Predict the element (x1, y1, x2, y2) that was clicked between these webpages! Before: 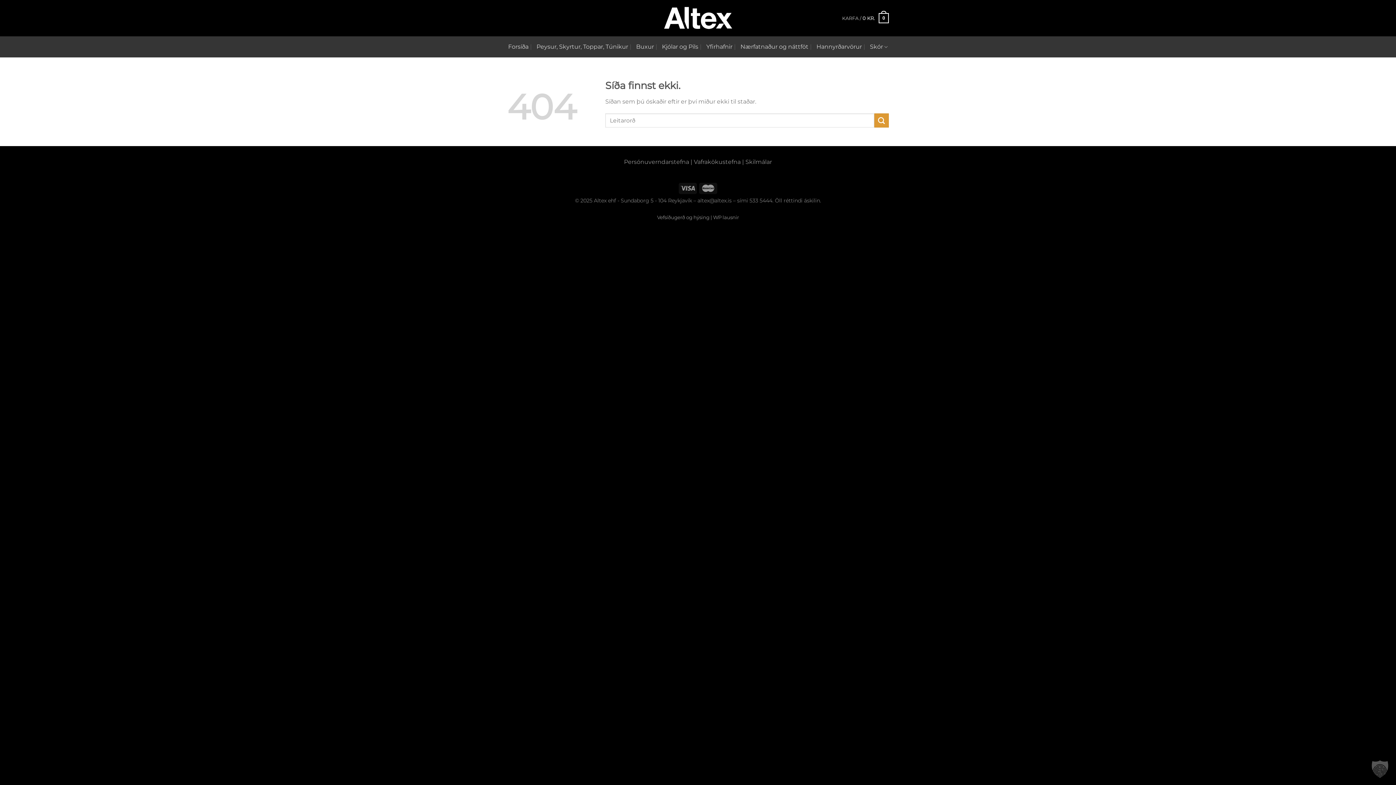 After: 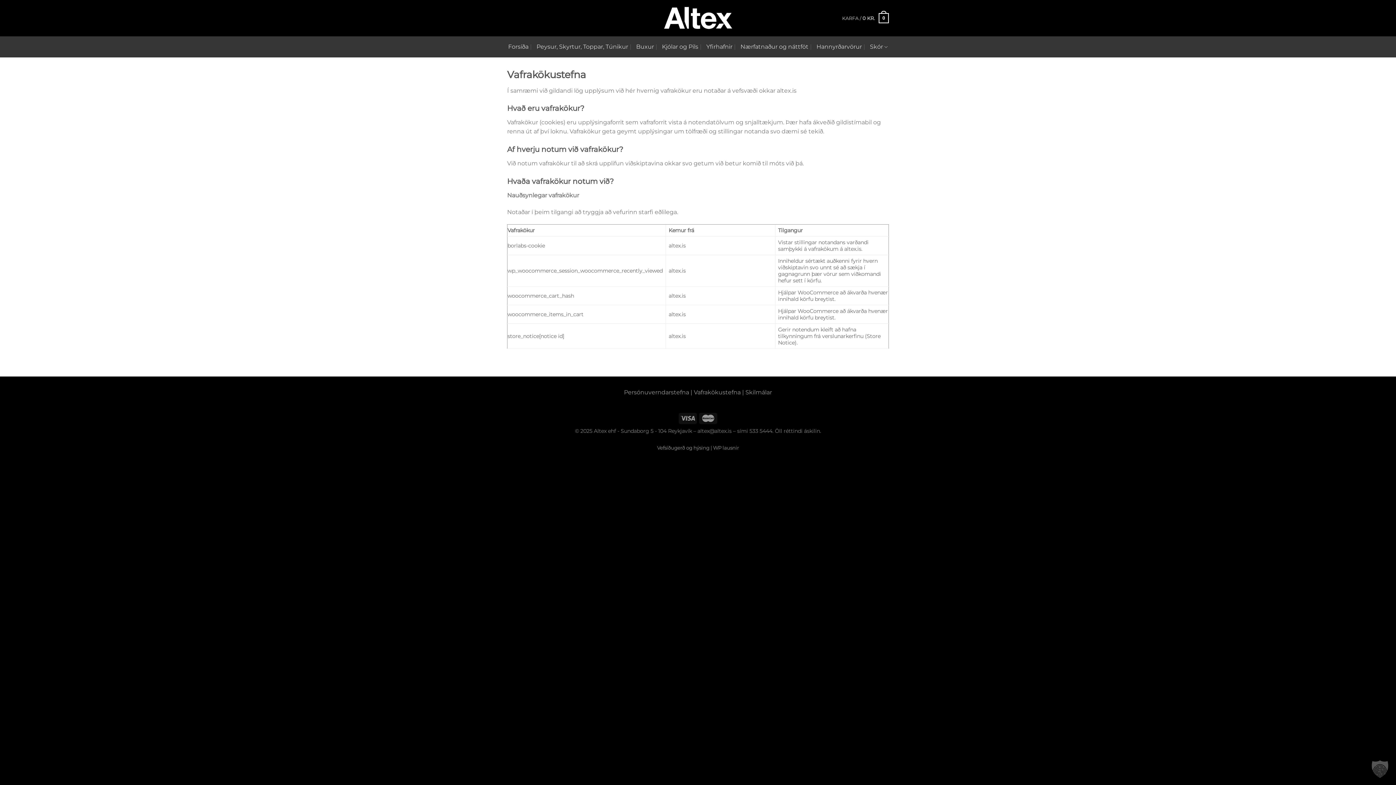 Action: label: Vafrakökustefna bbox: (694, 158, 740, 165)